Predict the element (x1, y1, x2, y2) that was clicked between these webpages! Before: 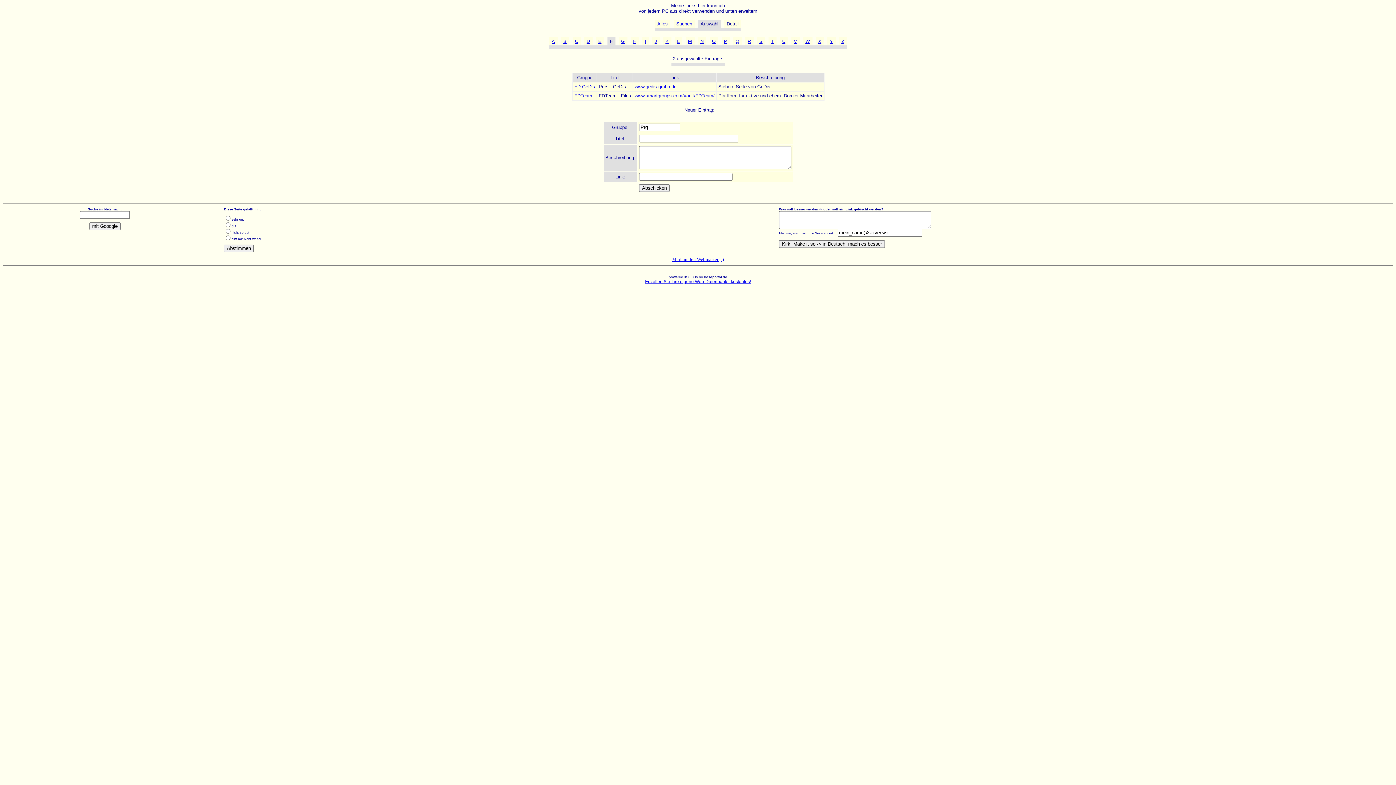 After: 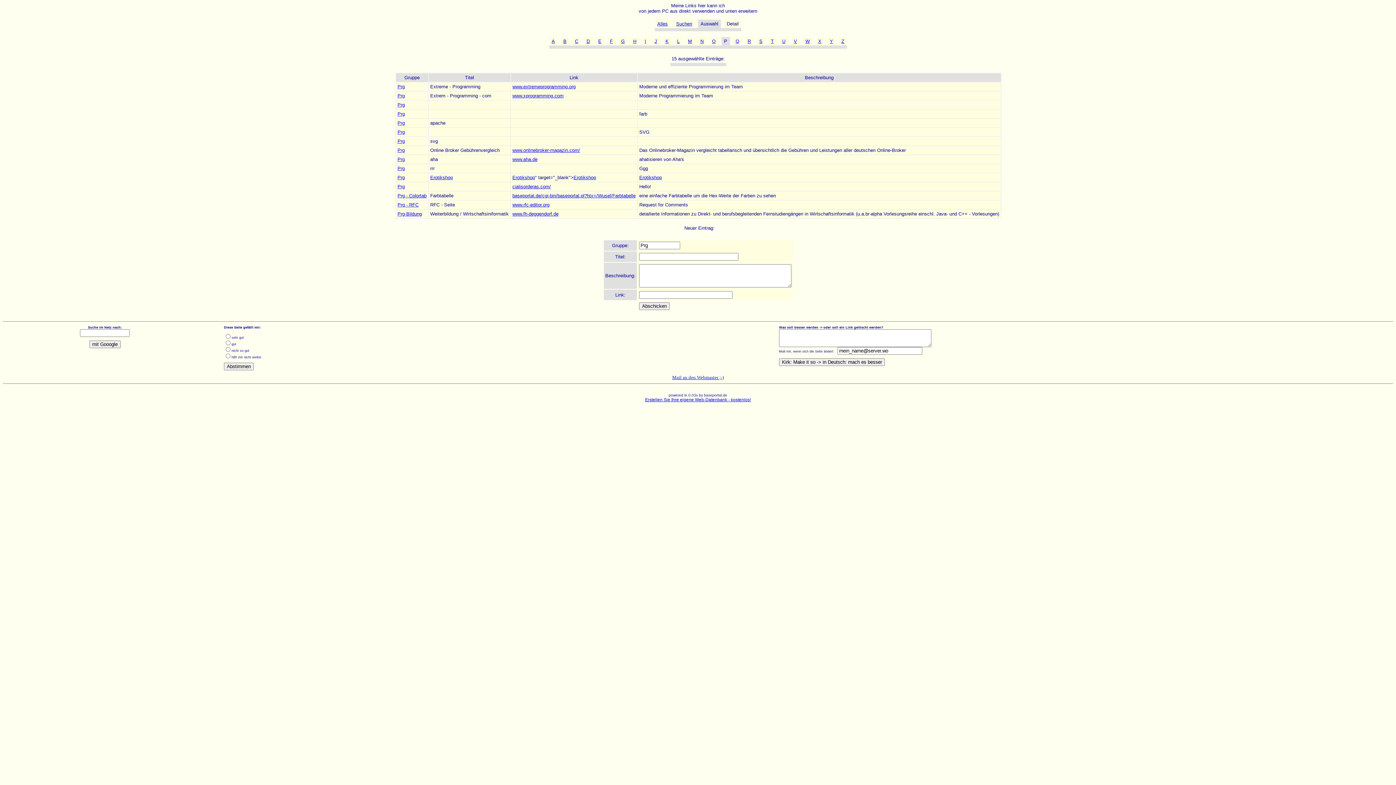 Action: bbox: (724, 38, 727, 44) label: P